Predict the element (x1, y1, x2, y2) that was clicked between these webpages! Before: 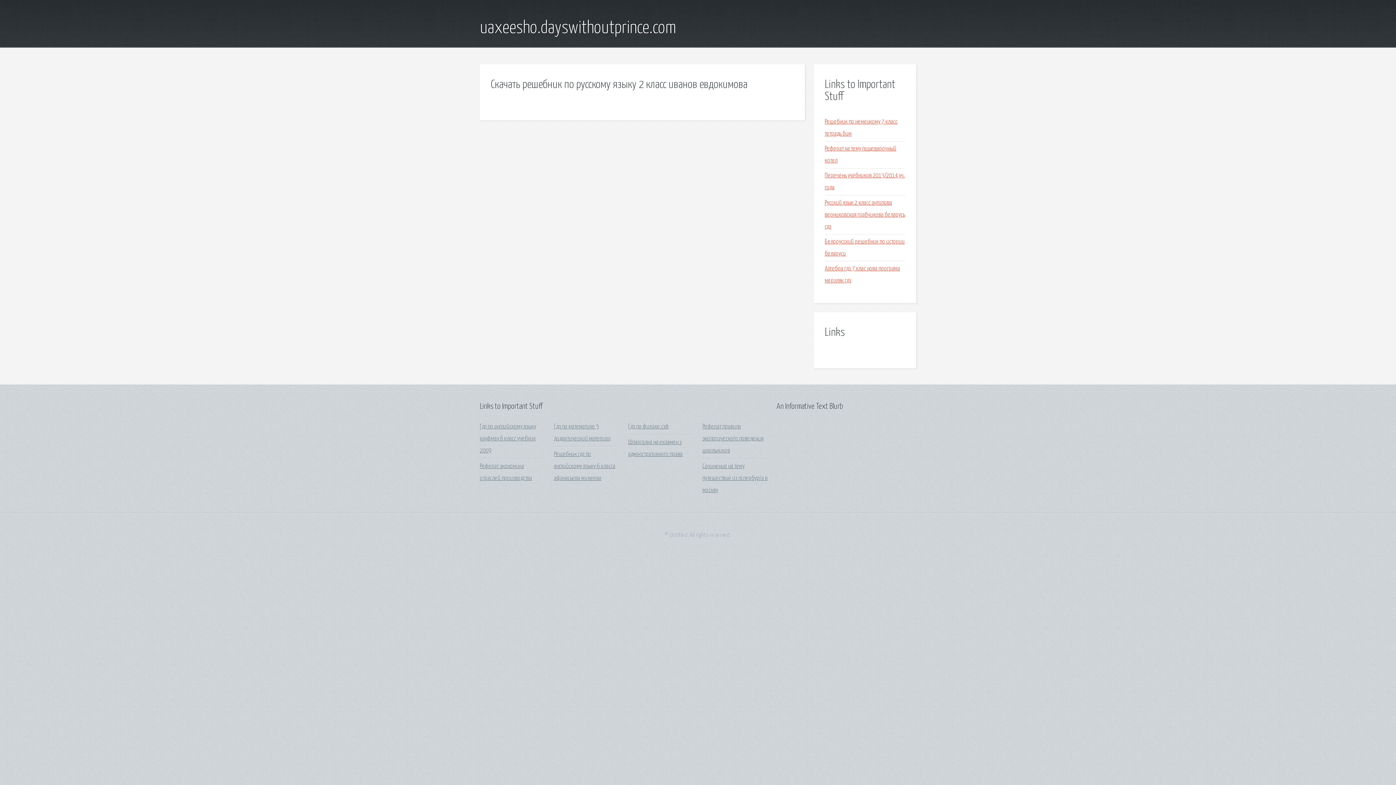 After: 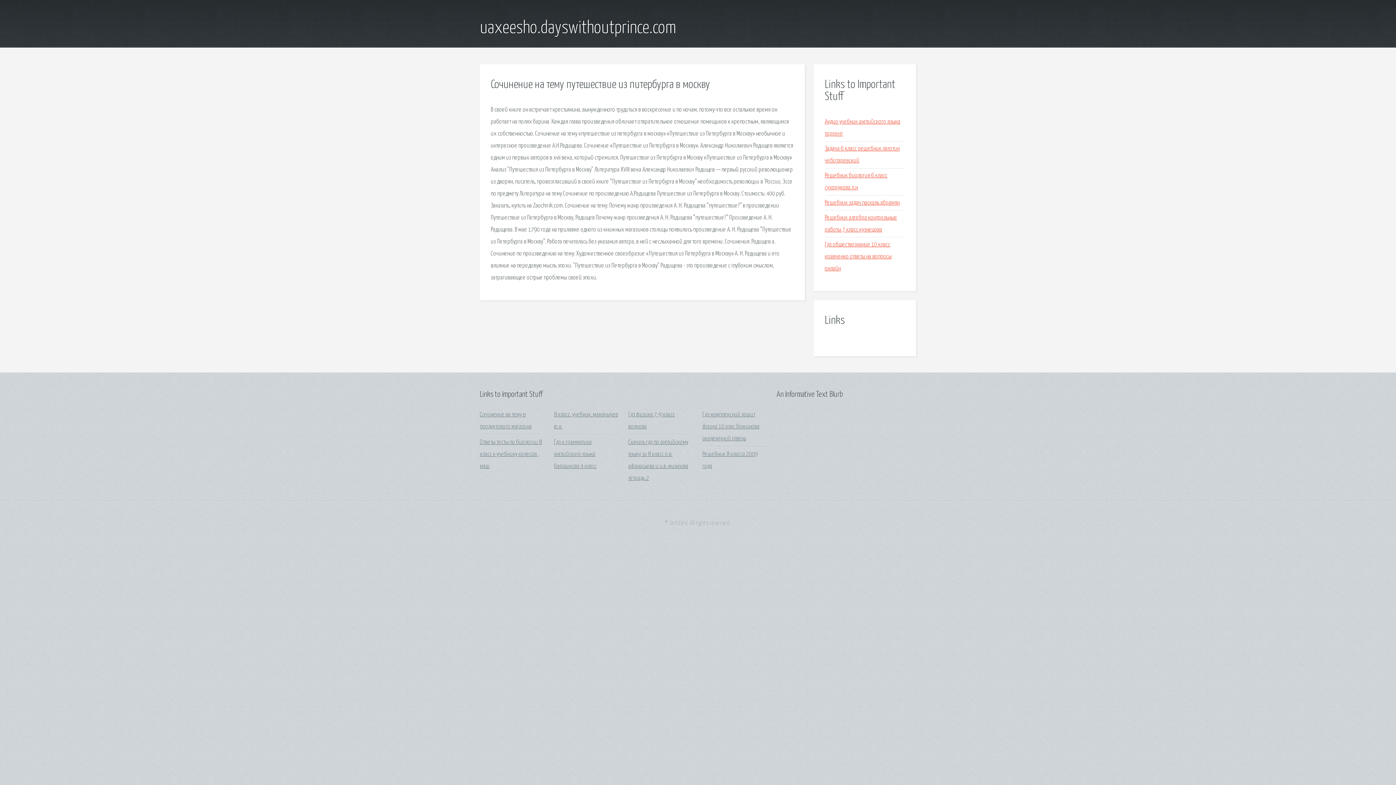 Action: bbox: (702, 463, 767, 493) label: Сочинение на тему путешествие из питербурга в москву